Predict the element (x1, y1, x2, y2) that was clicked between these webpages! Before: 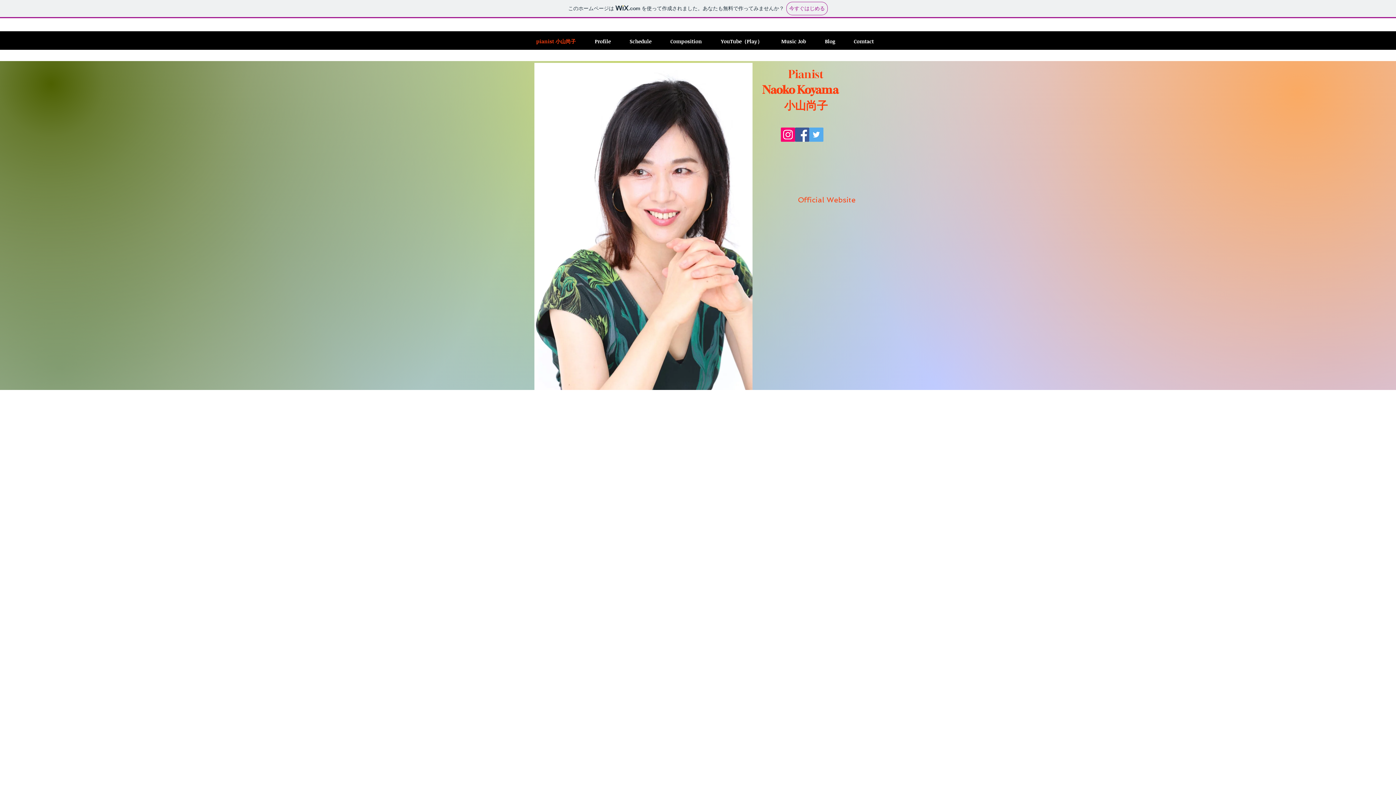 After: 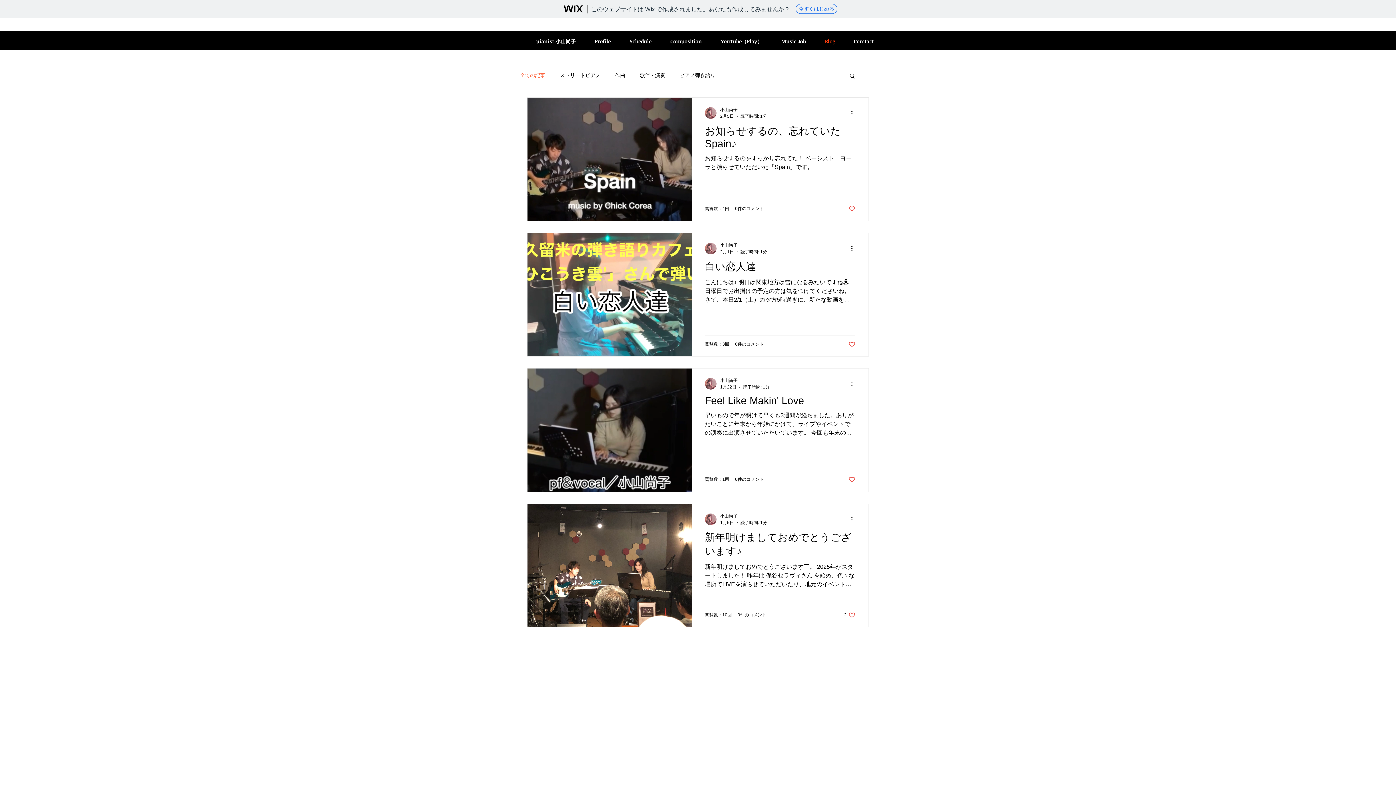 Action: label: Blog bbox: (815, 37, 844, 39)